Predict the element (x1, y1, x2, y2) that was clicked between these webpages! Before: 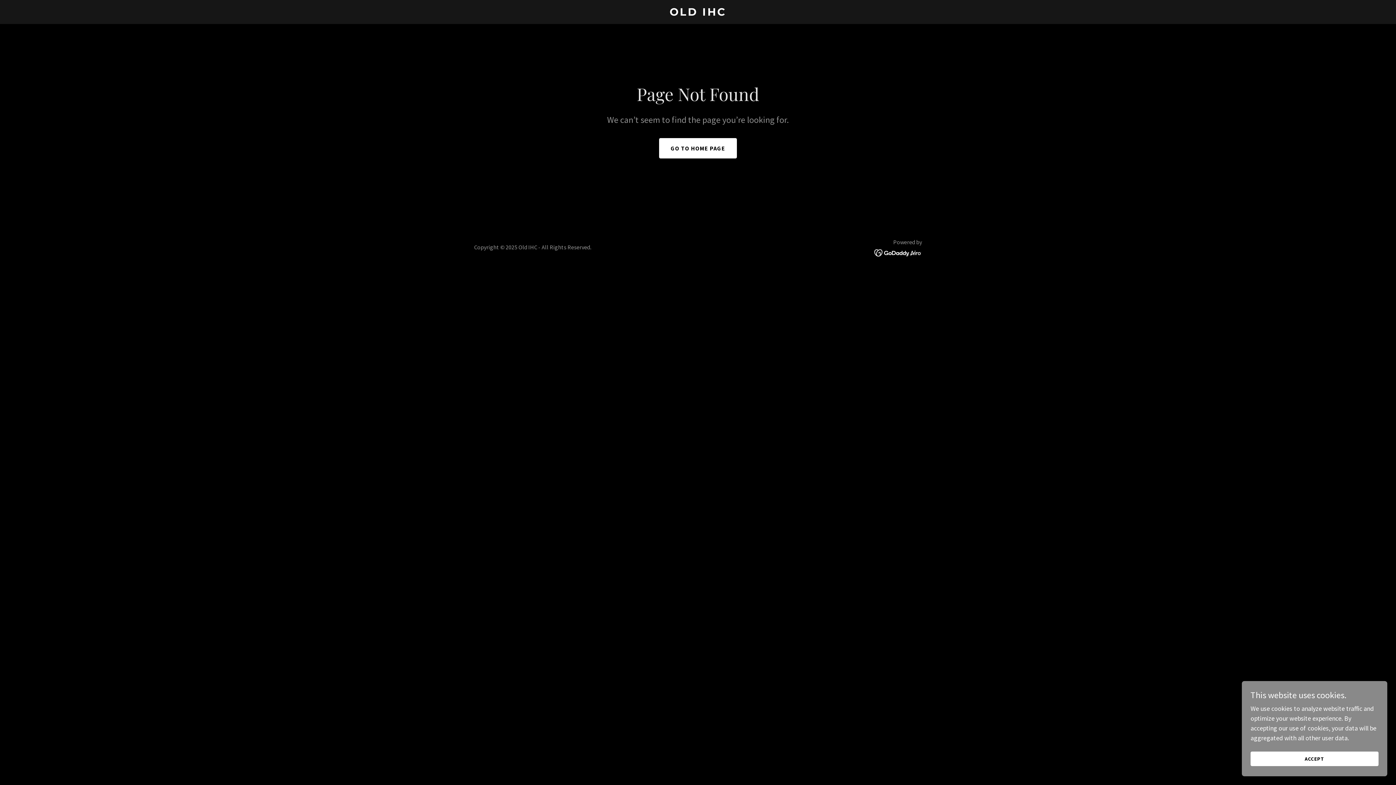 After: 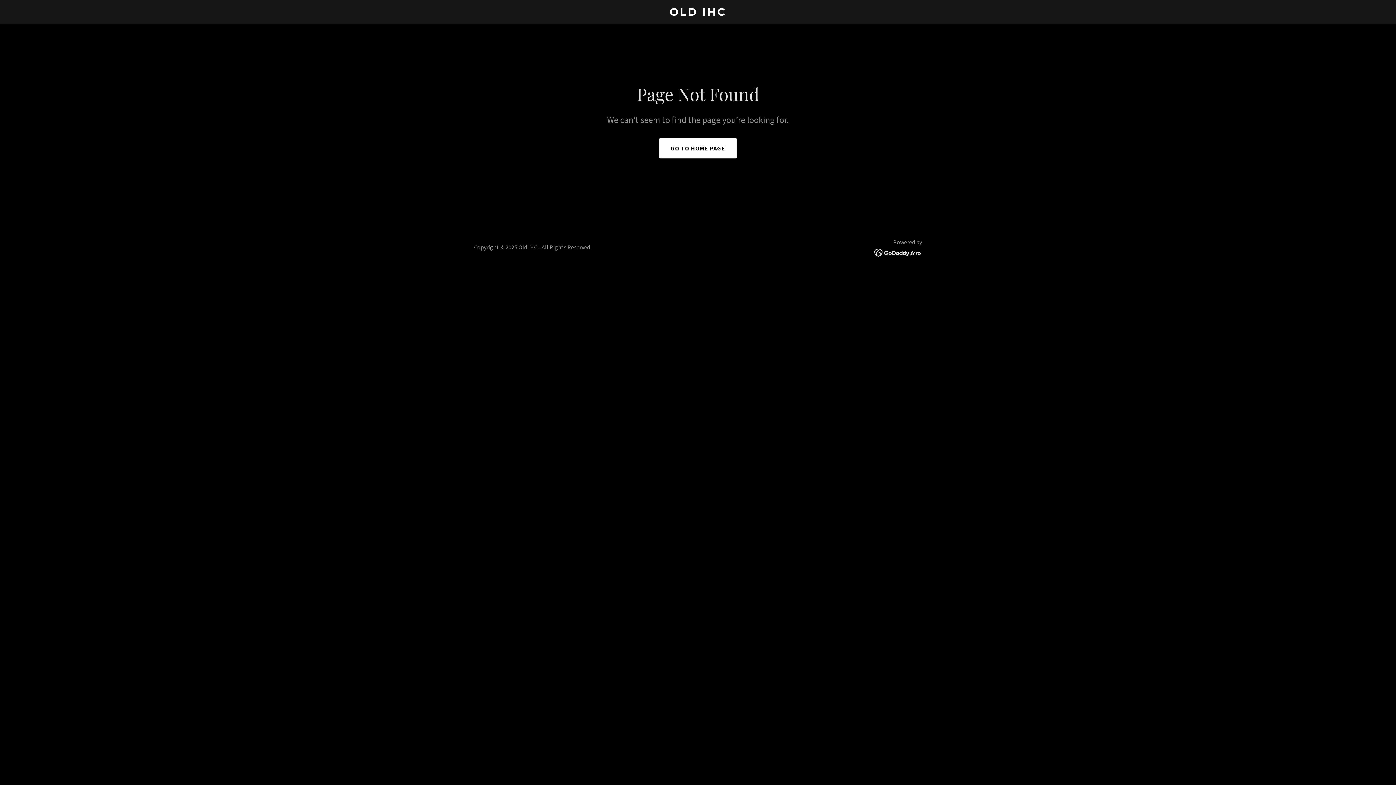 Action: bbox: (1250, 752, 1378, 766) label: ACCEPT